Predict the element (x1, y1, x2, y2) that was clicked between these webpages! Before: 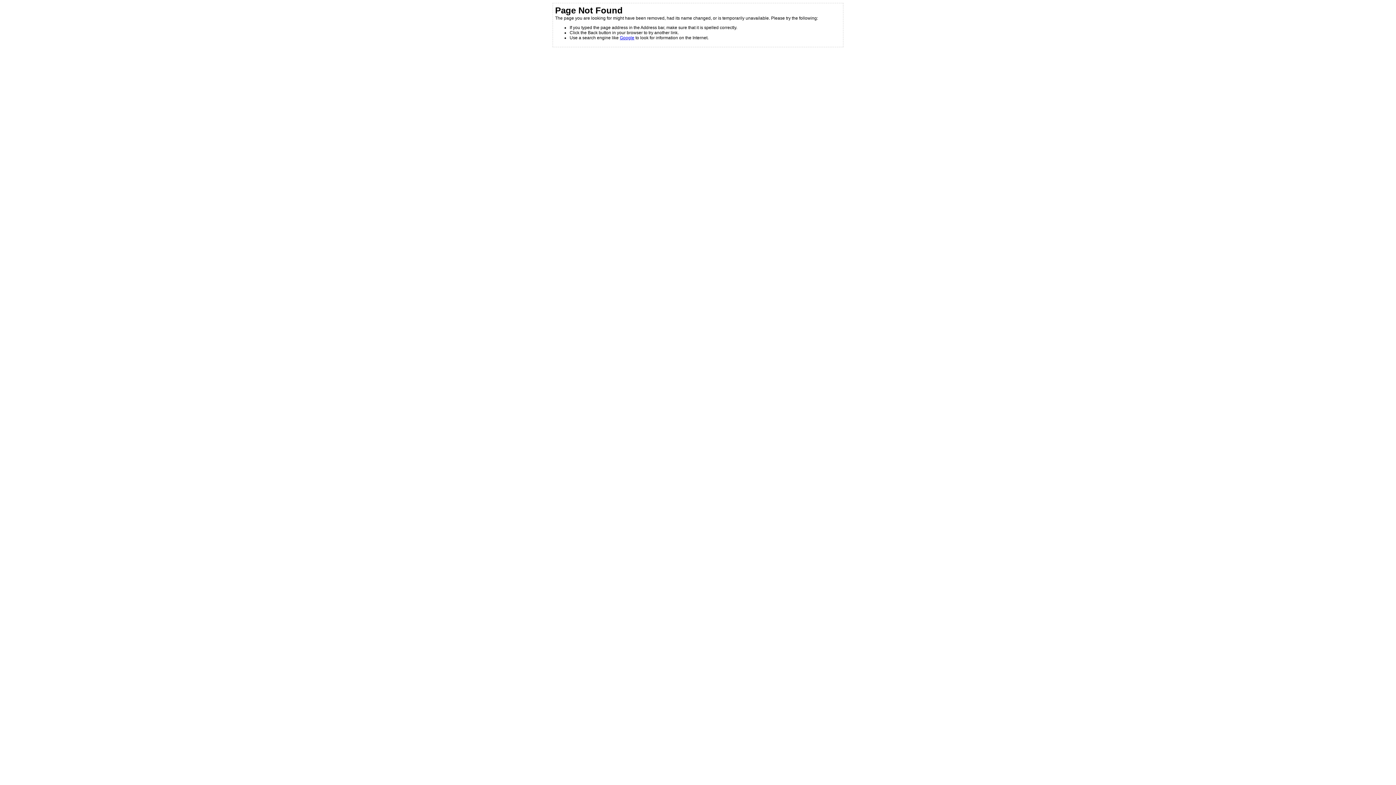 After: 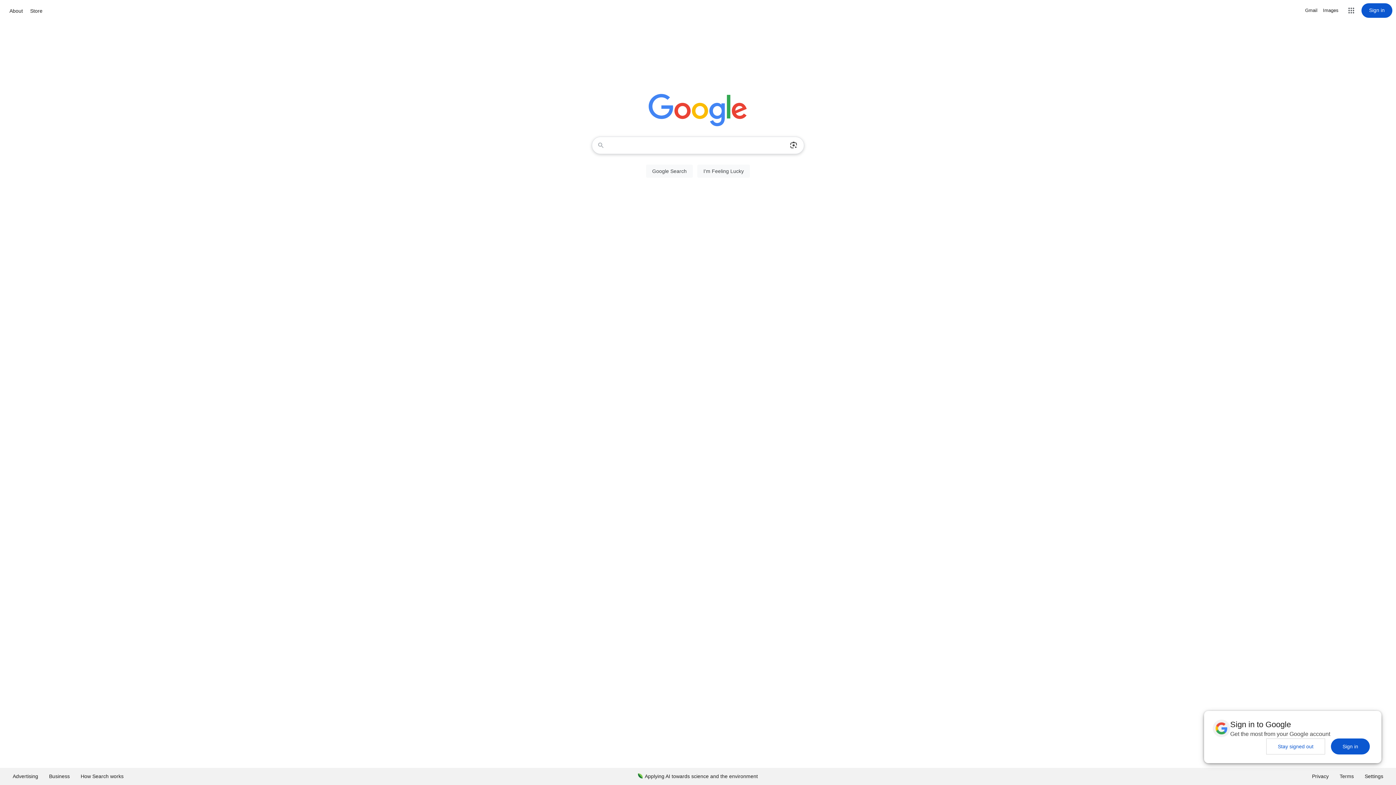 Action: label: Google bbox: (620, 35, 634, 40)